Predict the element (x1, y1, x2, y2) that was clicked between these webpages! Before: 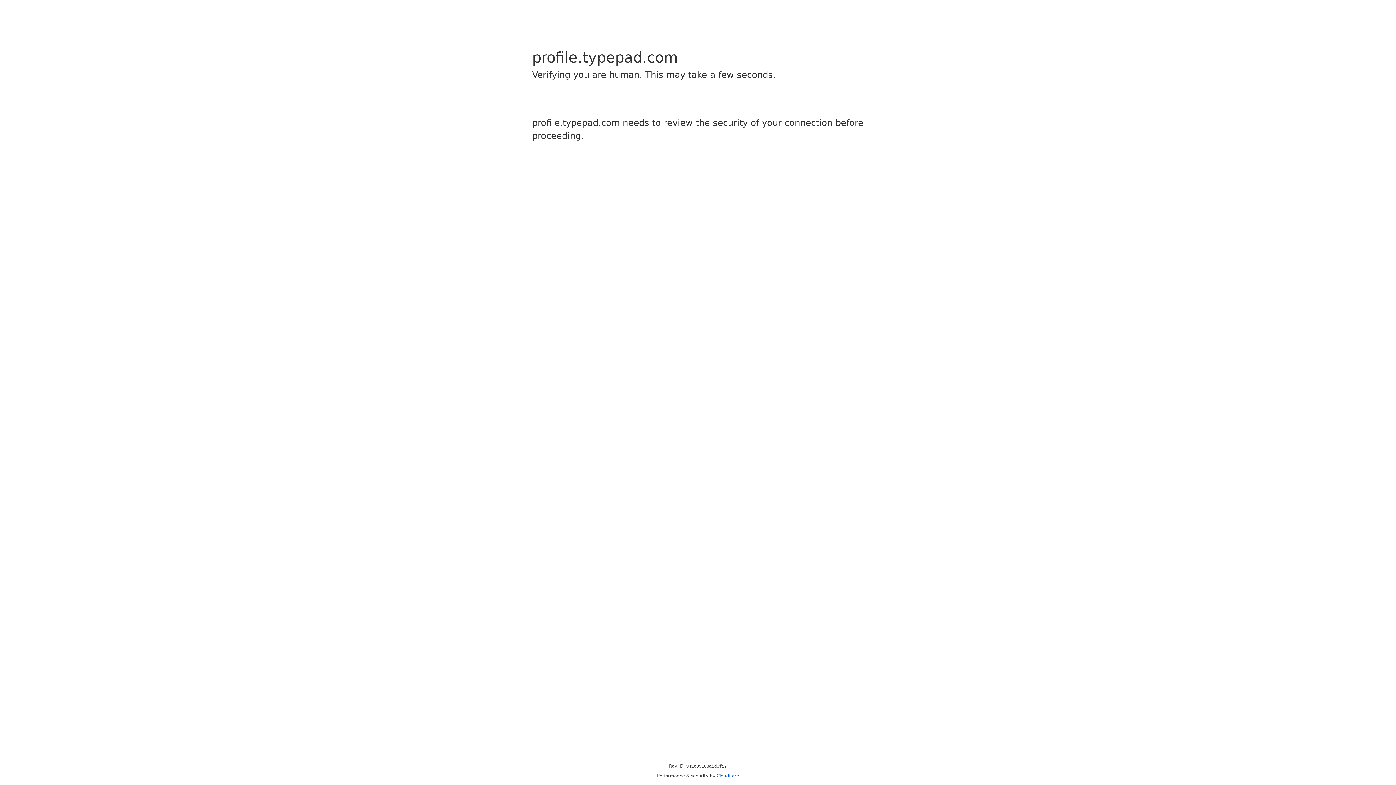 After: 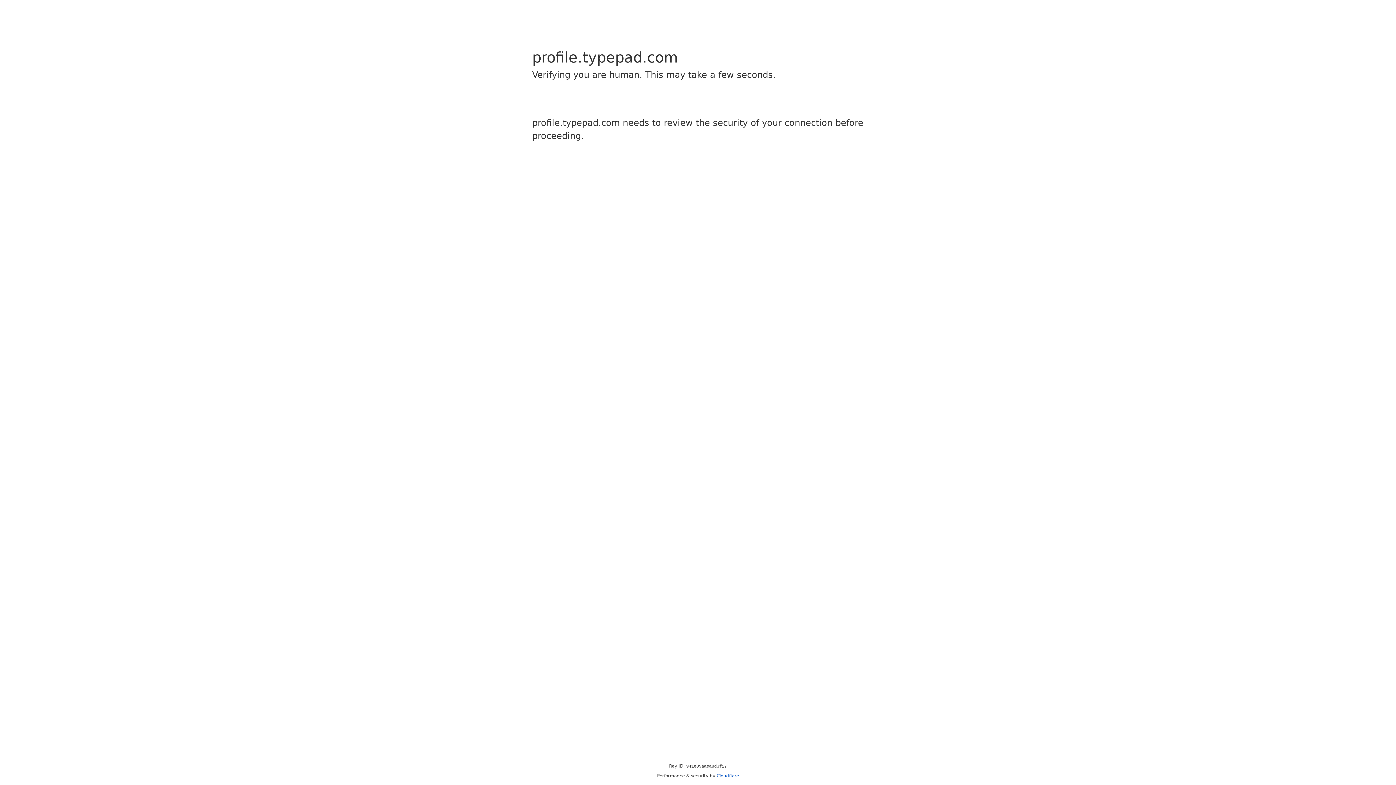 Action: bbox: (716, 773, 739, 778) label: Cloudflare